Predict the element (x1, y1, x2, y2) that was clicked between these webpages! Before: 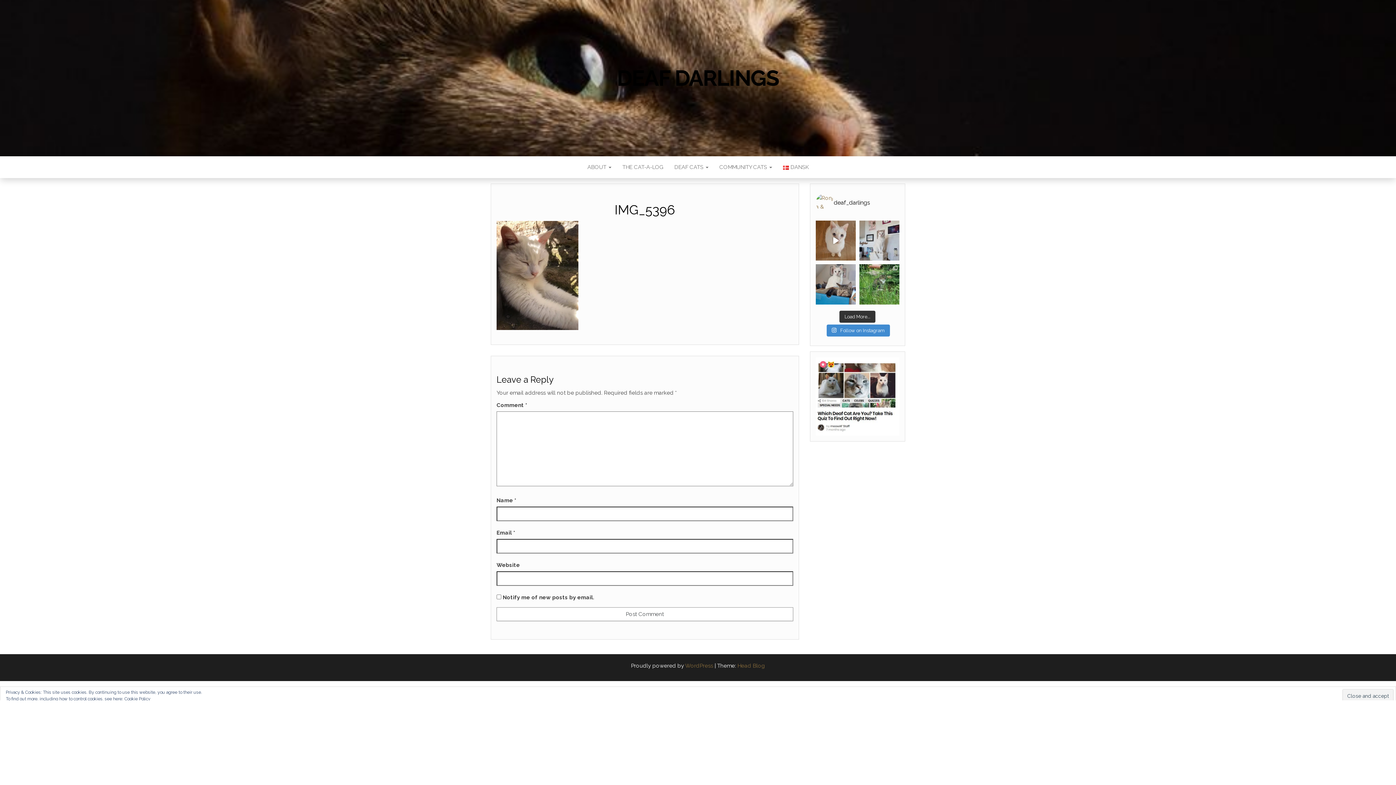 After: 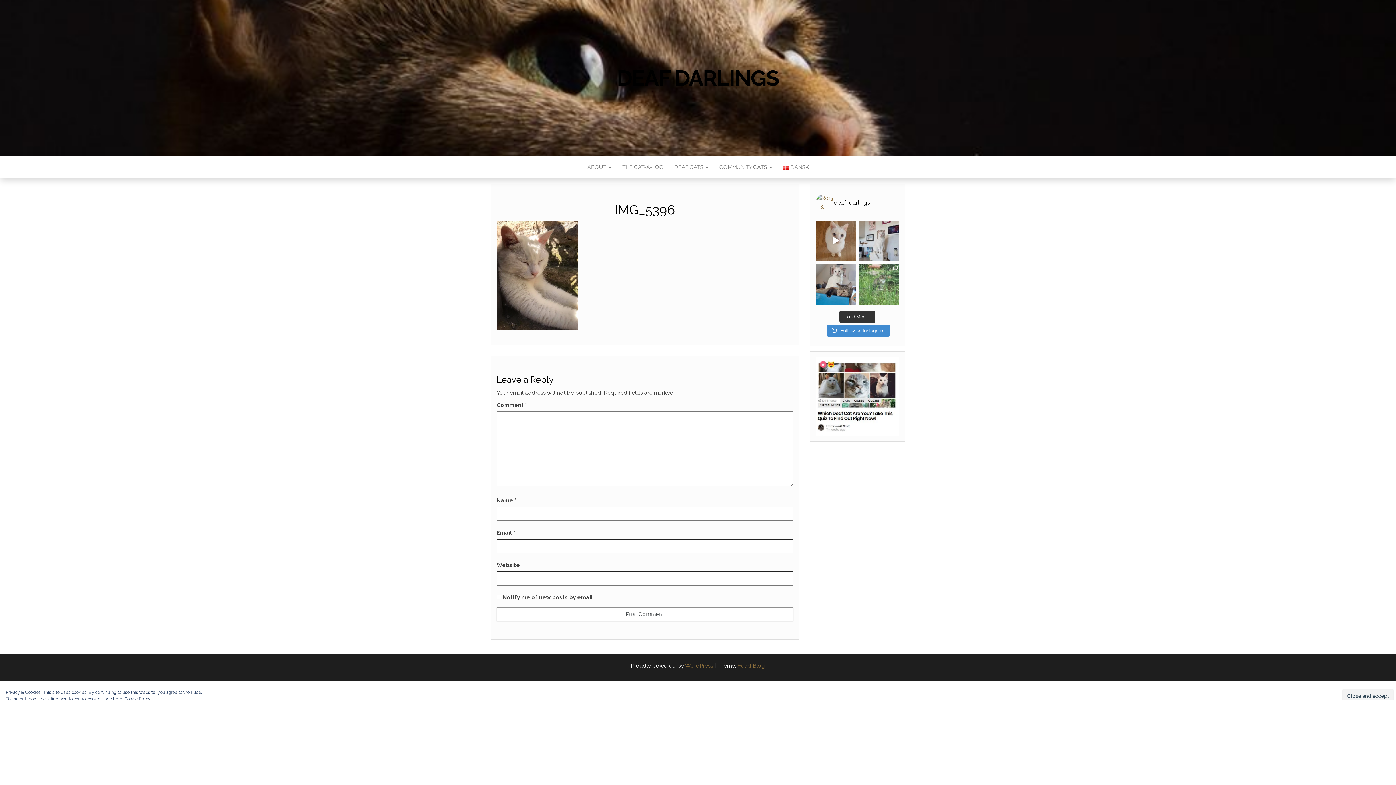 Action: bbox: (859, 264, 899, 304) label: Mirko  Born in the wild in 2018. Trap, neuter